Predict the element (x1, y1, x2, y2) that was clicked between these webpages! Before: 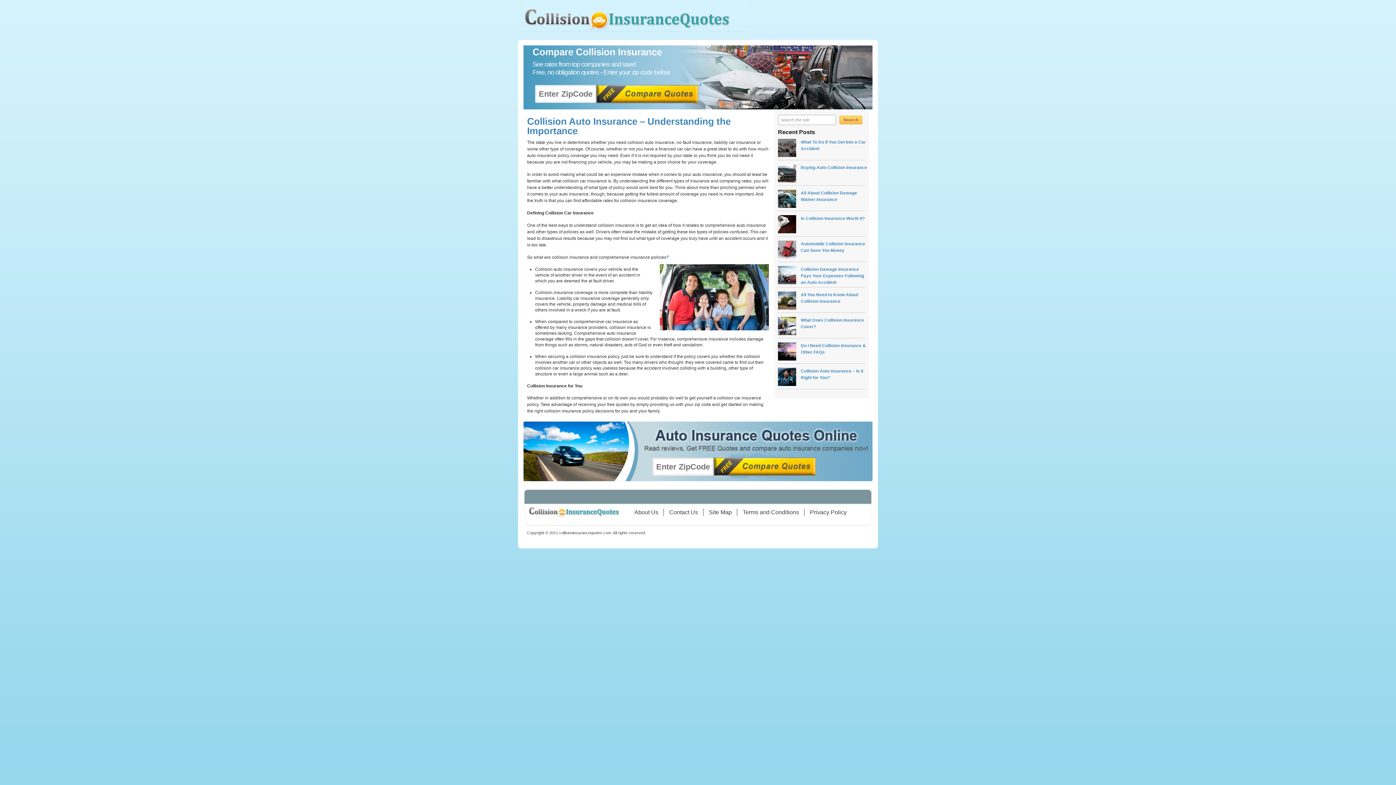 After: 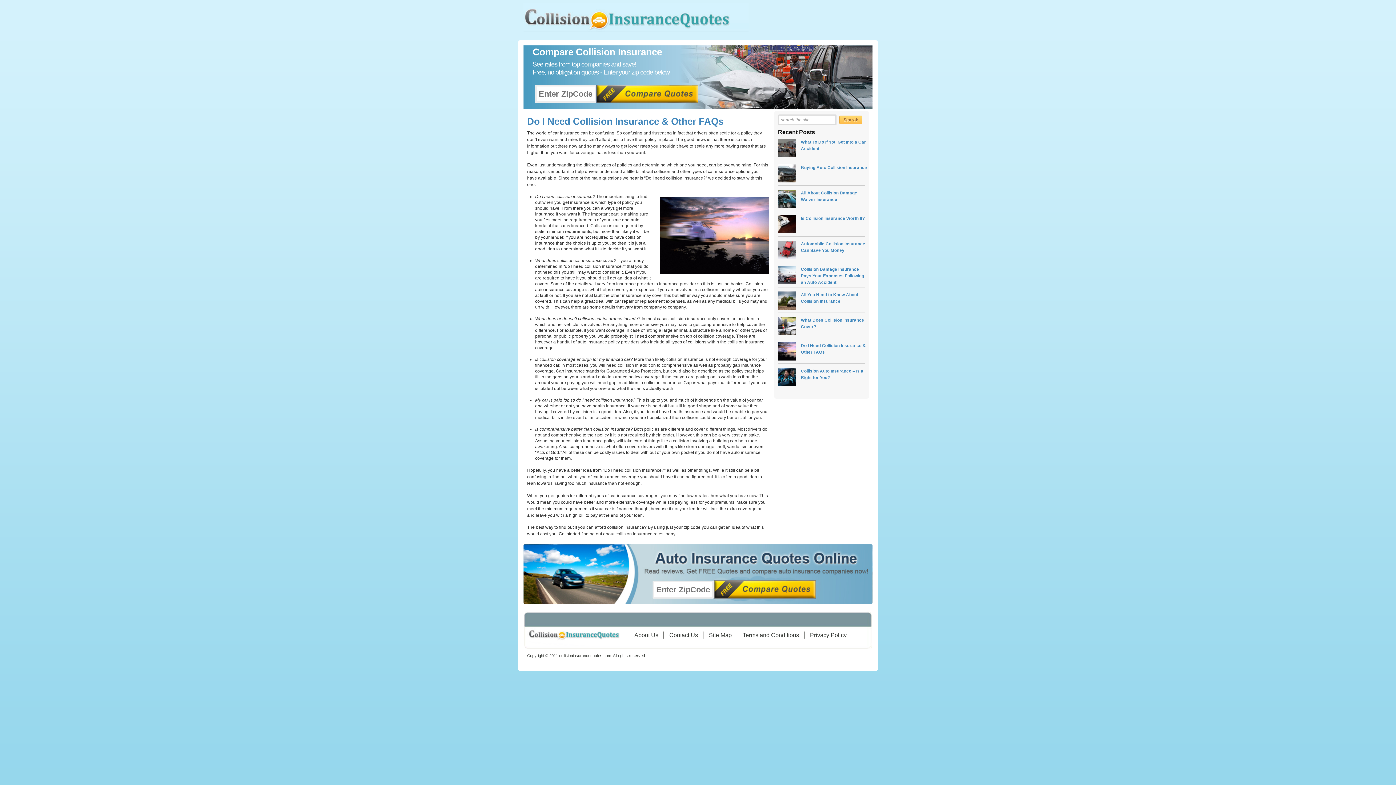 Action: bbox: (801, 342, 867, 360) label: Do I Need Collision Insurance & Other FAQs